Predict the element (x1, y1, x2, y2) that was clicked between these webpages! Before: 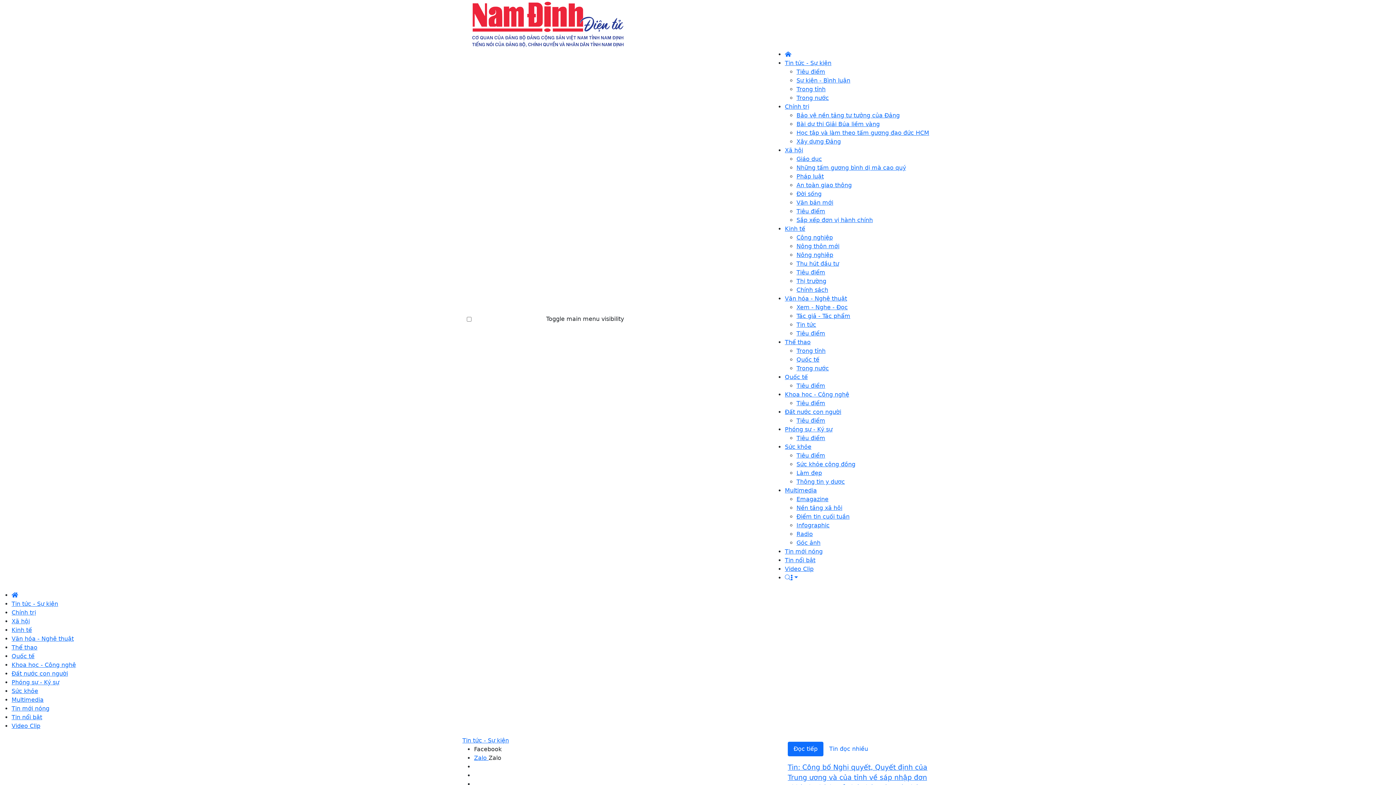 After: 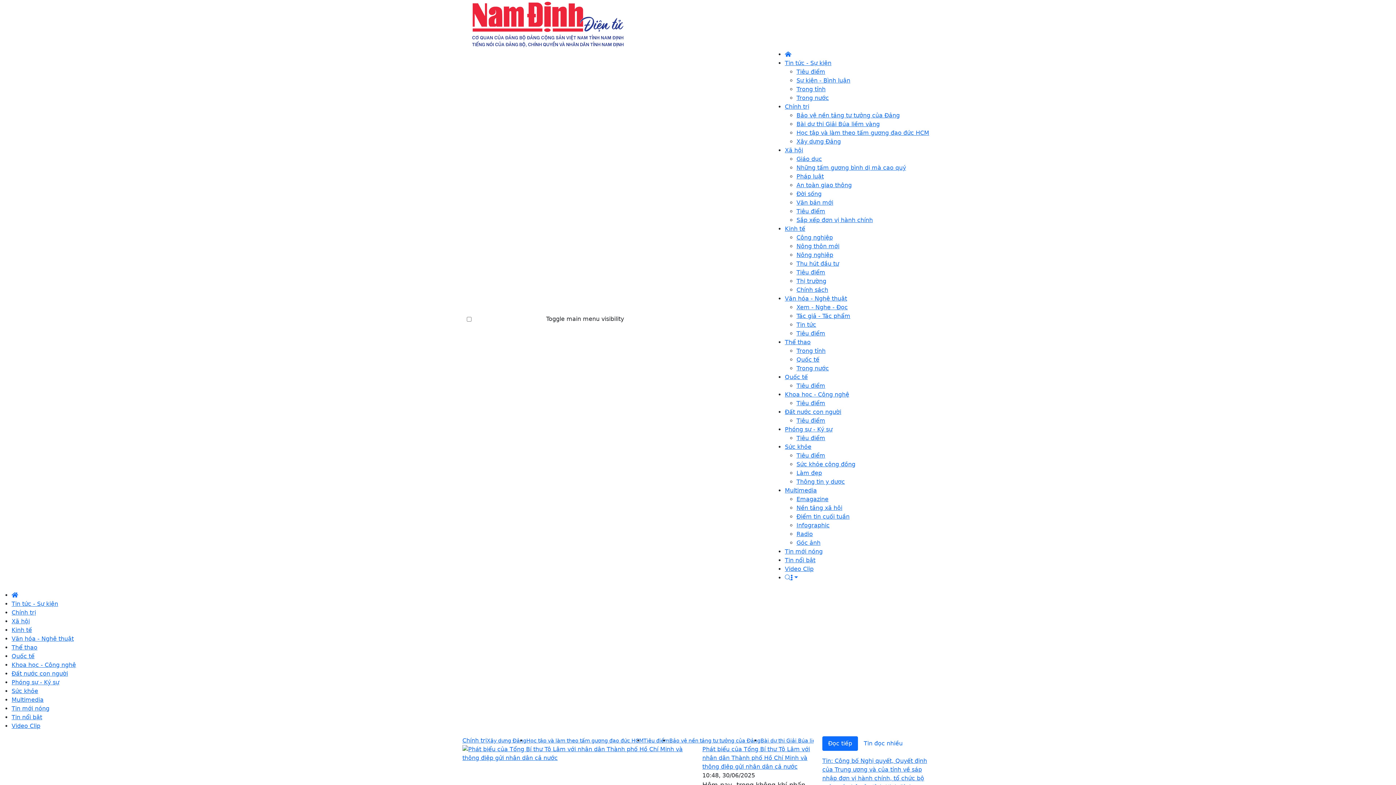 Action: bbox: (11, 609, 36, 616) label: Chính trị